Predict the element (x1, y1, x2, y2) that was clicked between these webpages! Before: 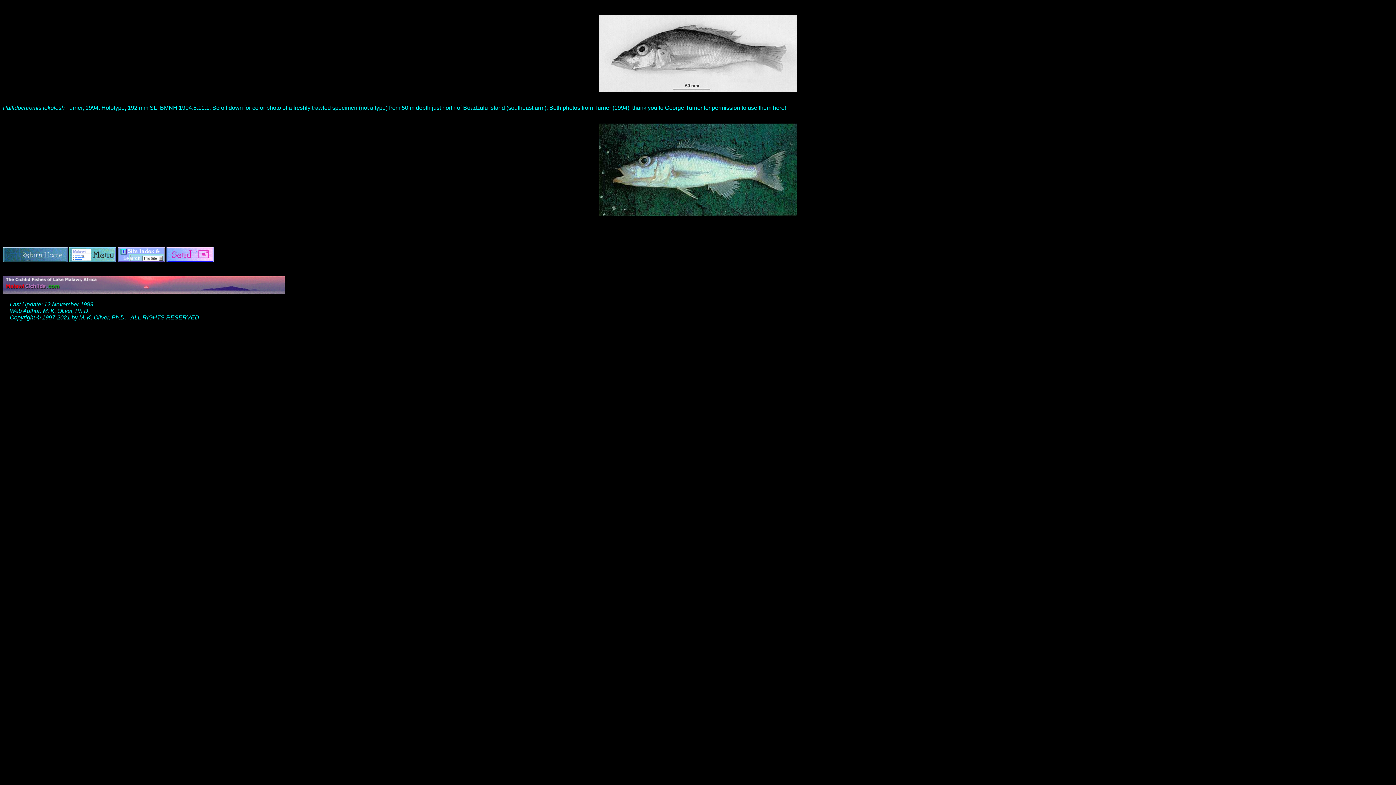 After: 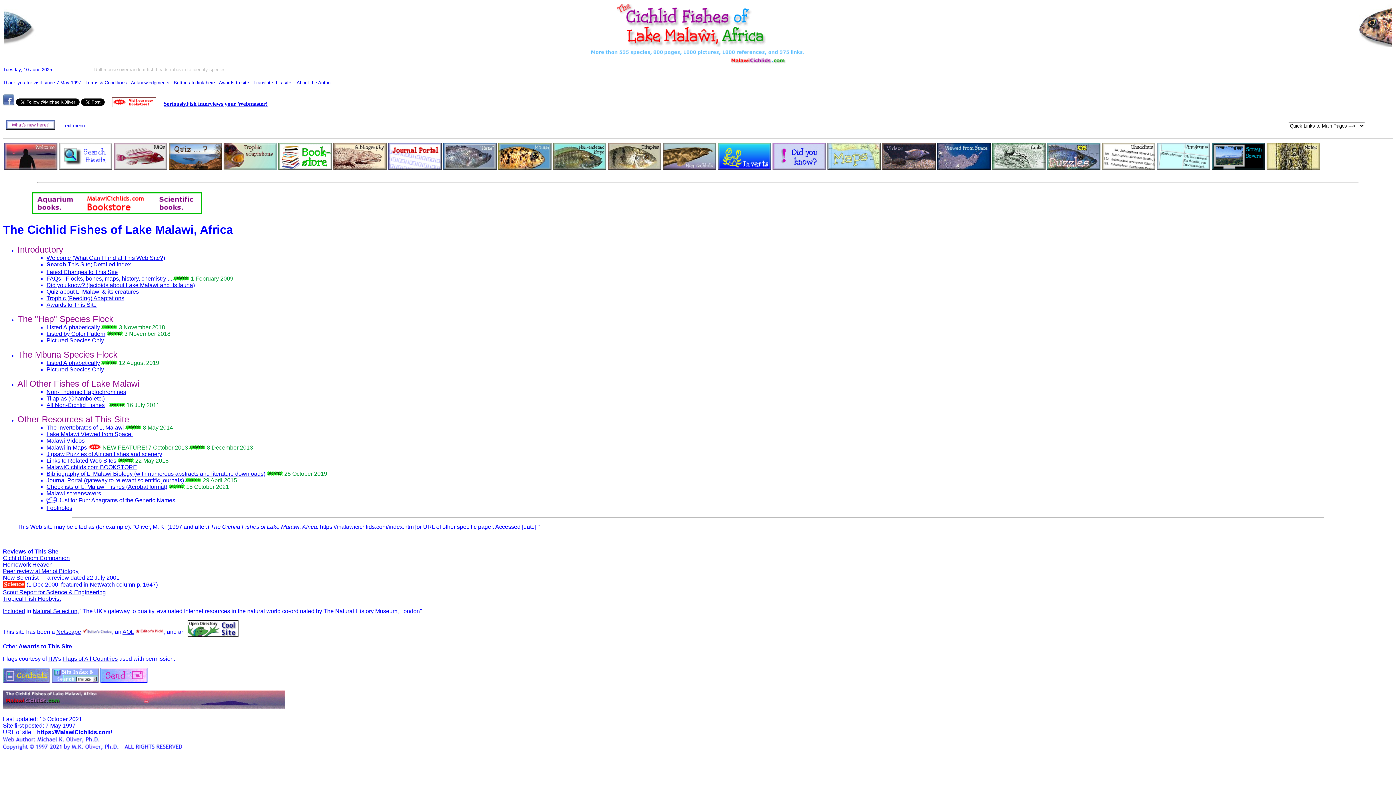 Action: bbox: (2, 257, 67, 263)